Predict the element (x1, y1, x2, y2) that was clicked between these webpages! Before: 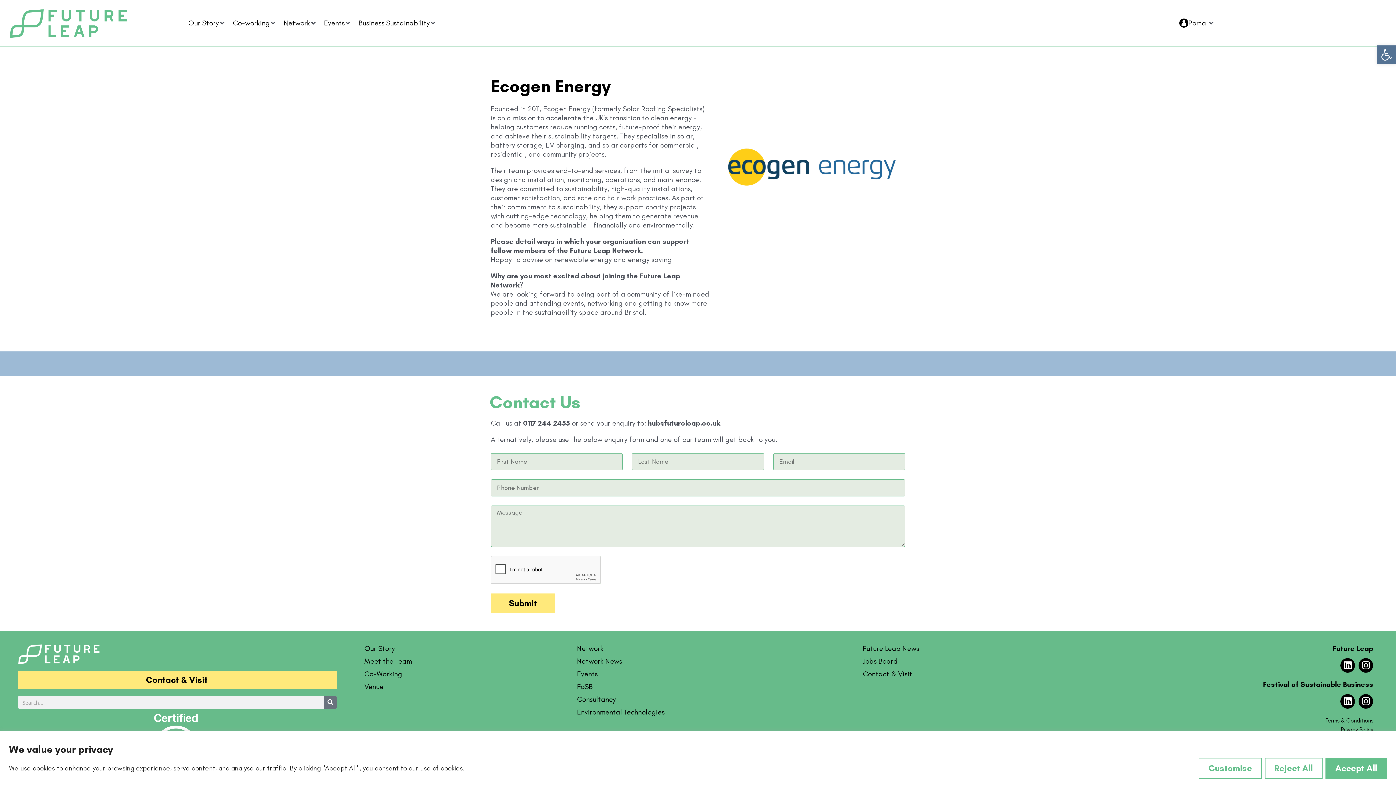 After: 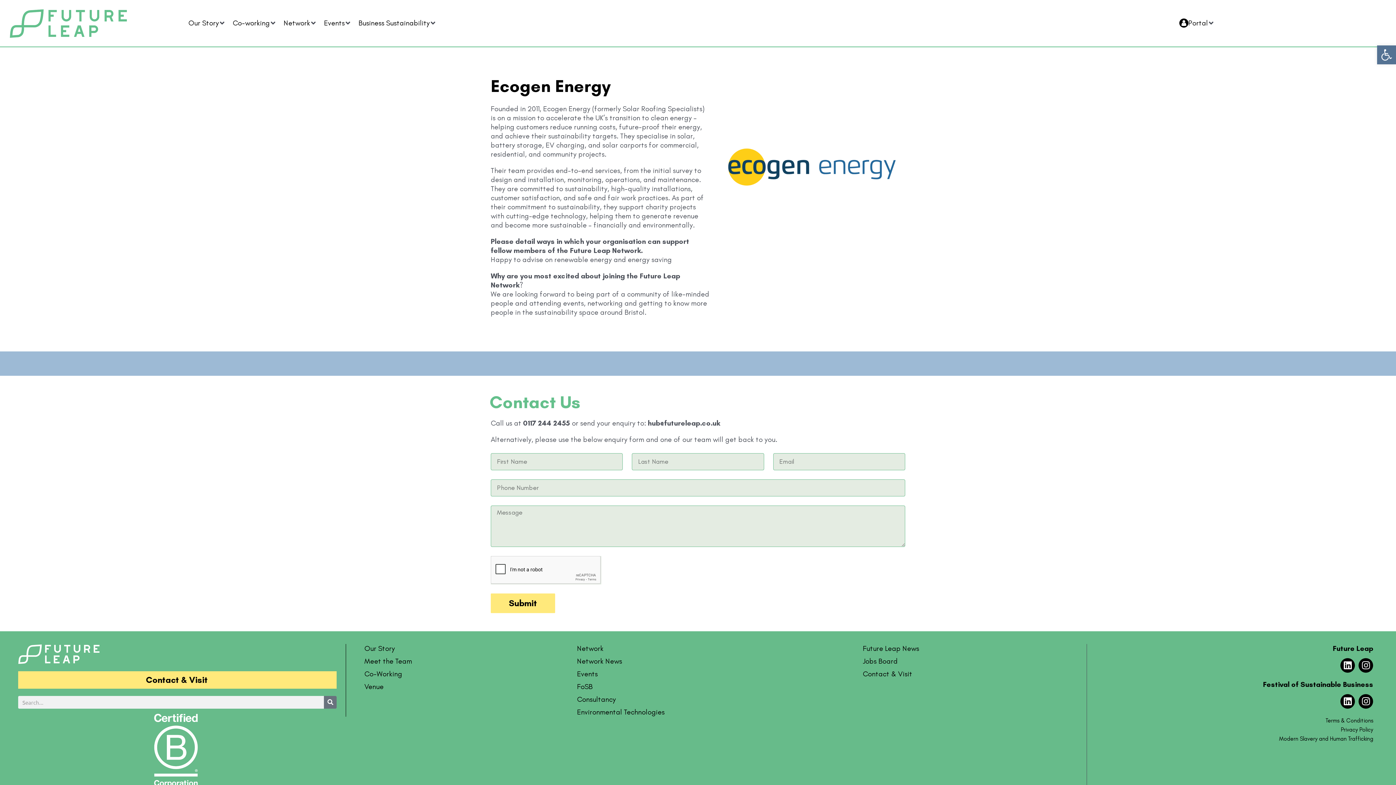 Action: label: Reject All bbox: (1265, 758, 1322, 779)